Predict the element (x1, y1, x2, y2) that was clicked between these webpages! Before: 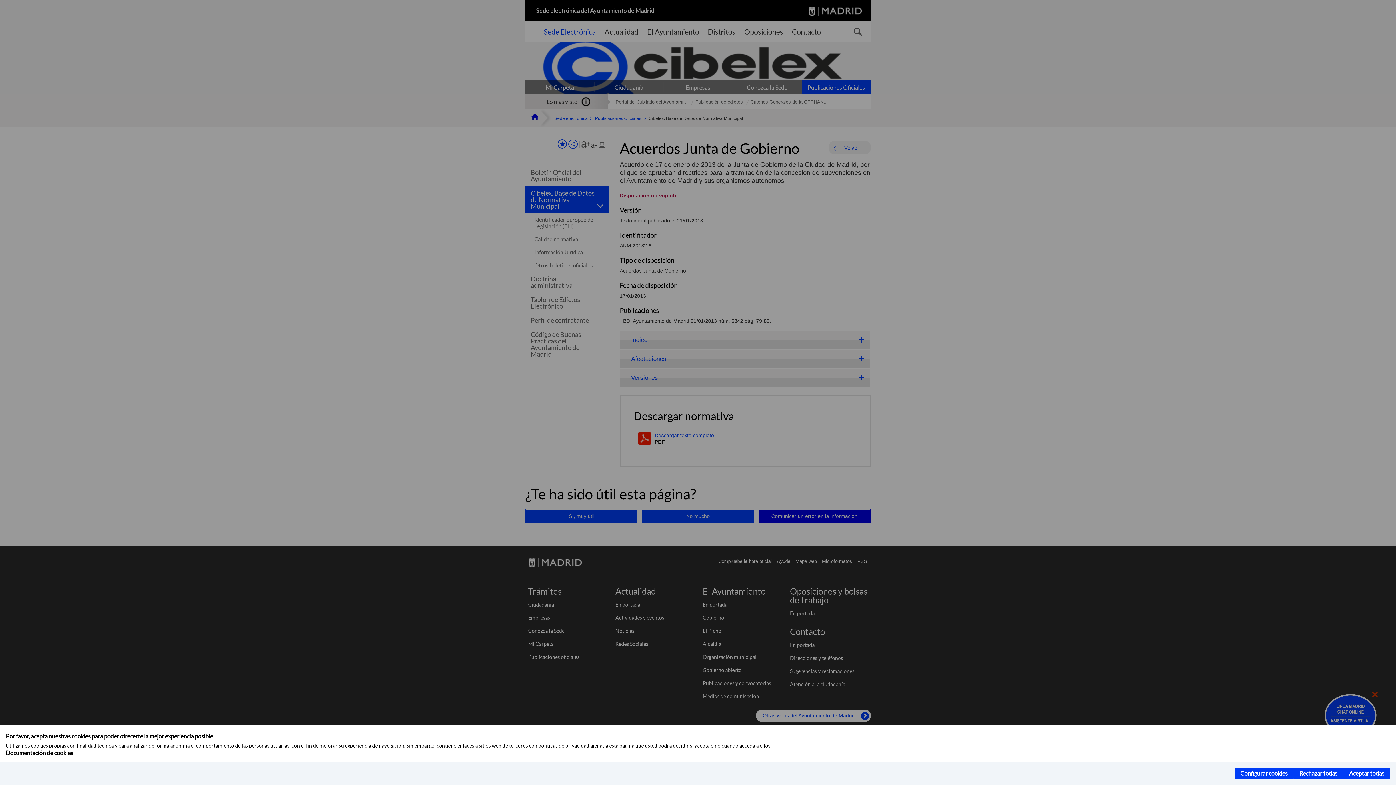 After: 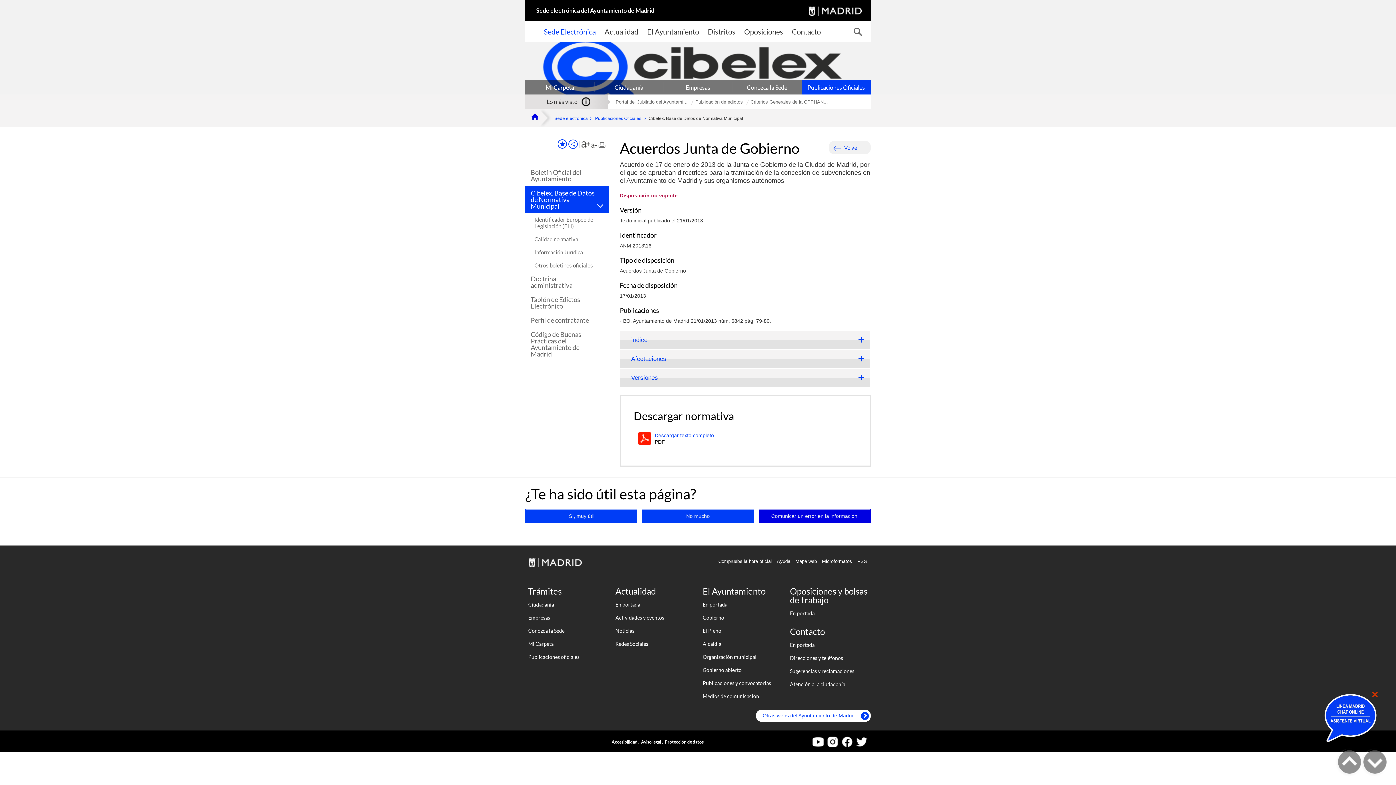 Action: label: Aceptar todas bbox: (1343, 768, 1390, 779)